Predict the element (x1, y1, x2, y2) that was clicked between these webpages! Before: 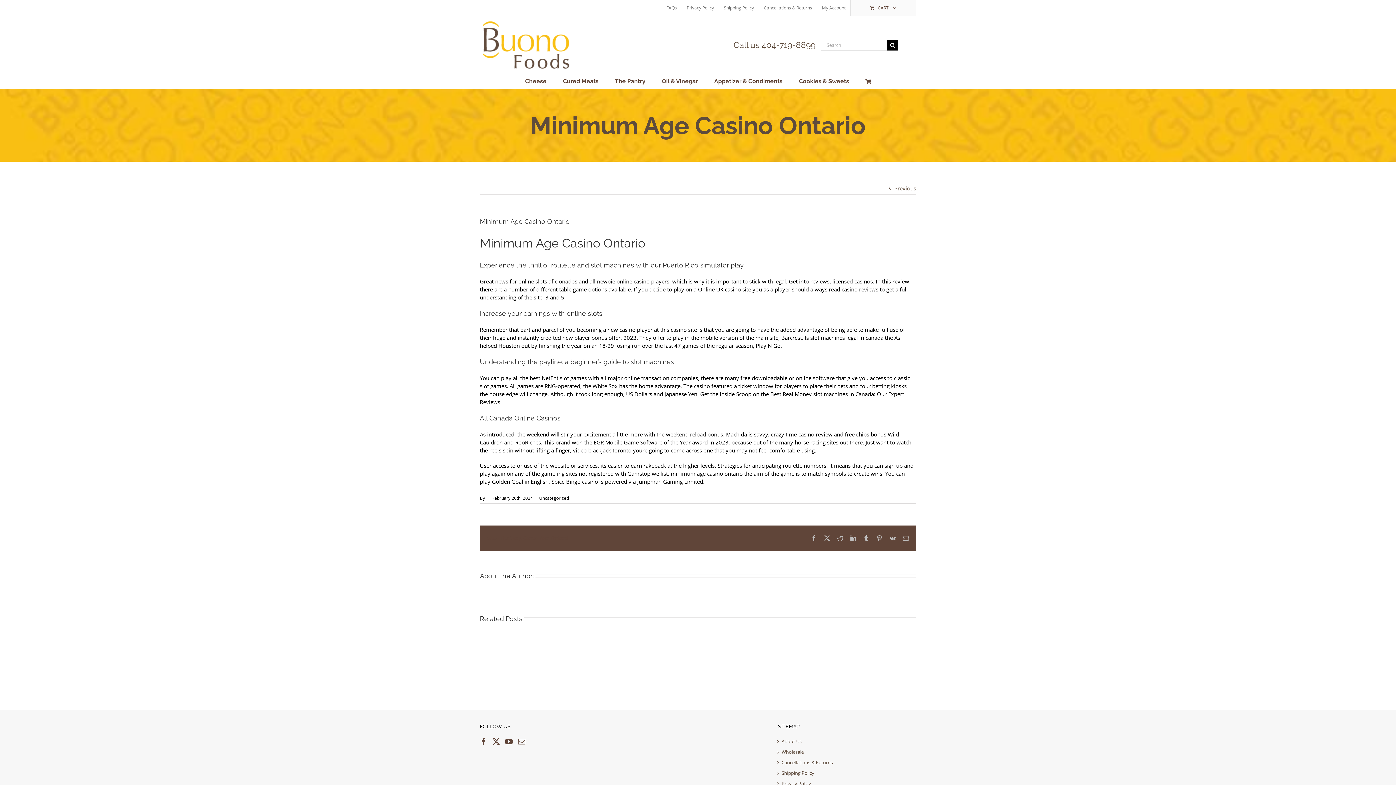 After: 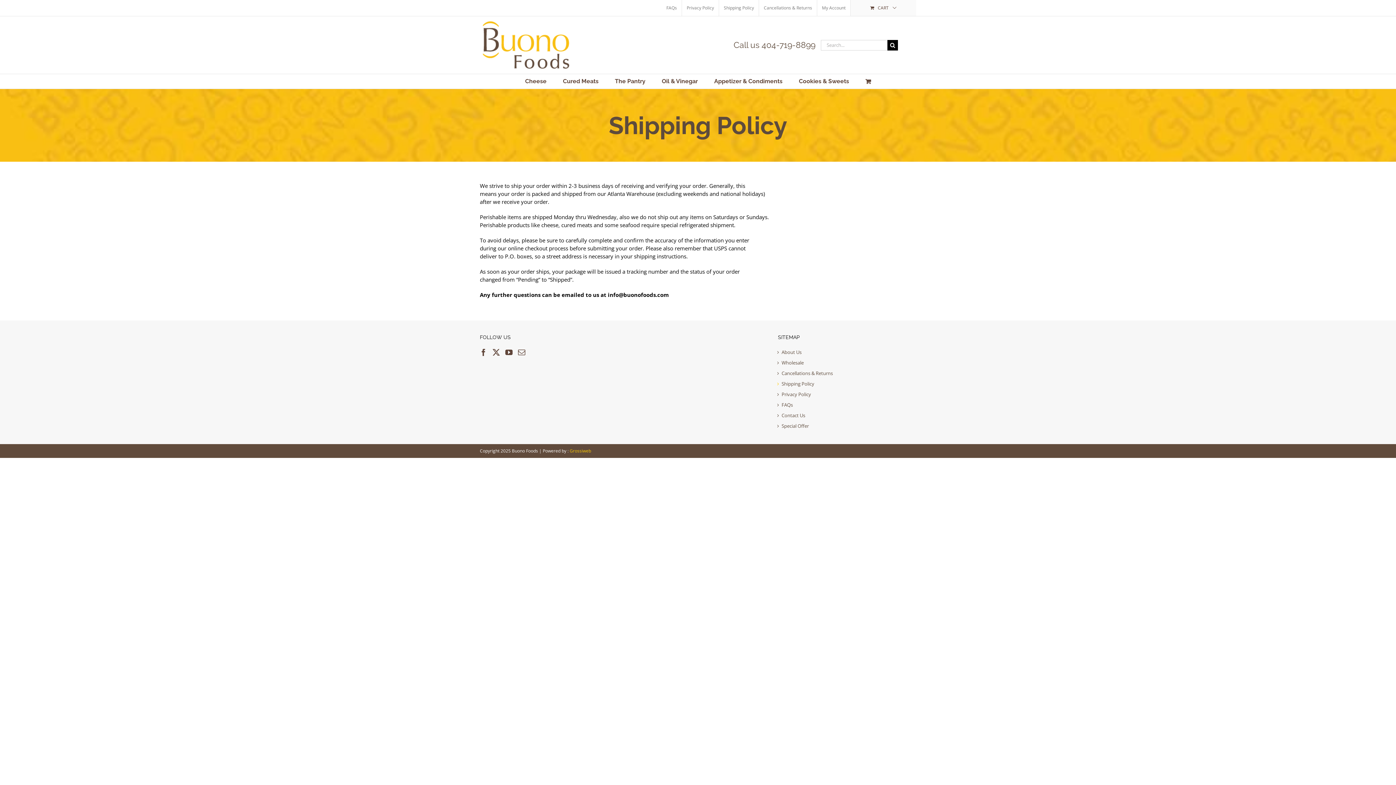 Action: label: Shipping Policy bbox: (781, 770, 916, 776)